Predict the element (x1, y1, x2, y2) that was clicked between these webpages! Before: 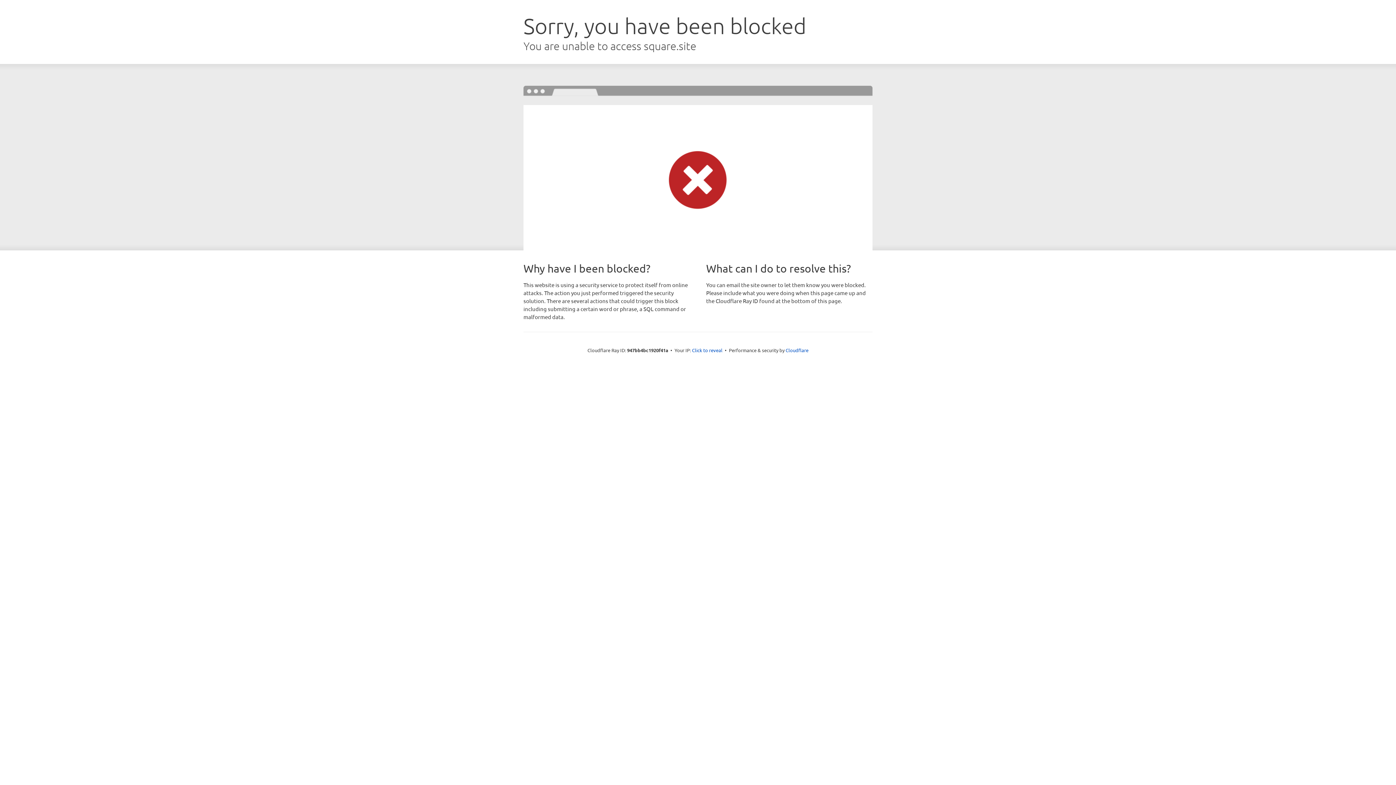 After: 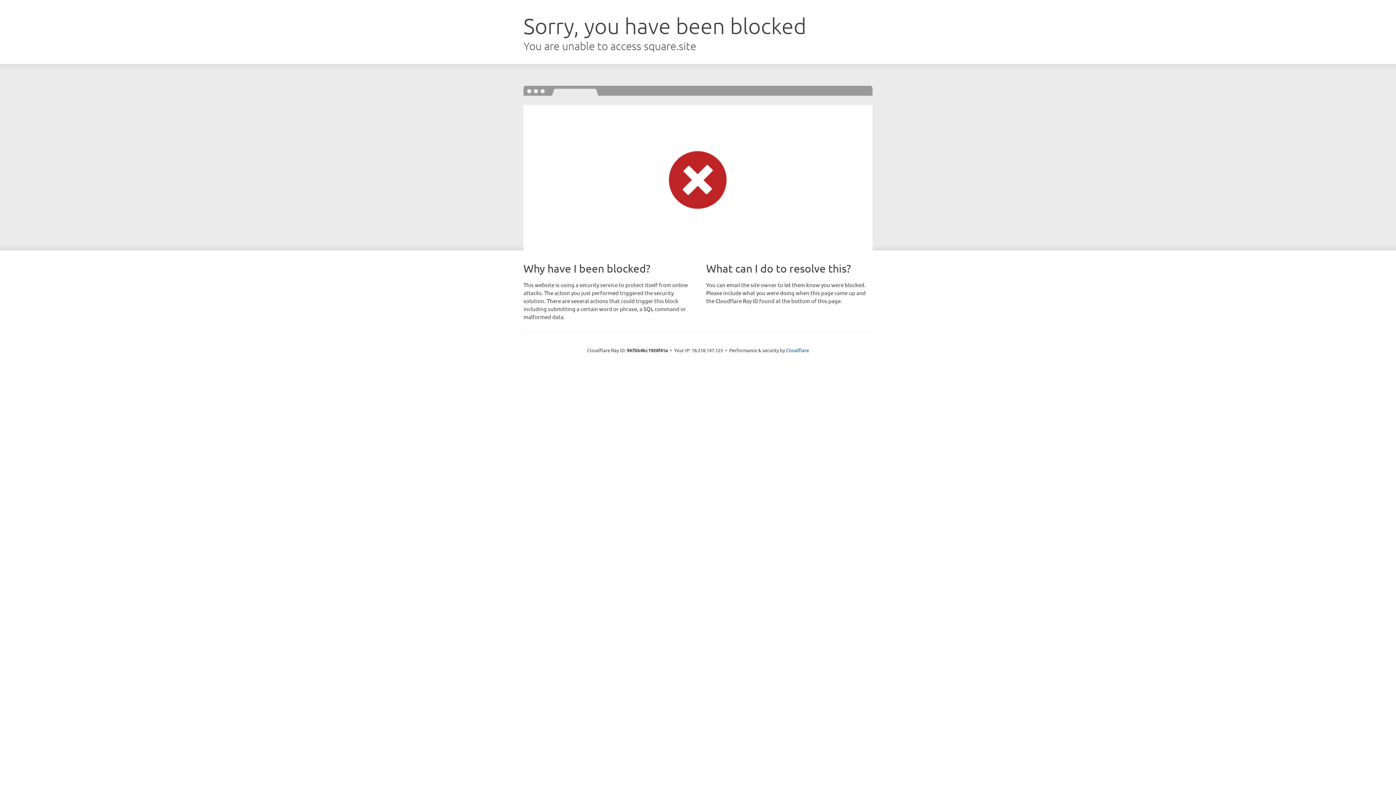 Action: bbox: (692, 346, 722, 353) label: Click to reveal